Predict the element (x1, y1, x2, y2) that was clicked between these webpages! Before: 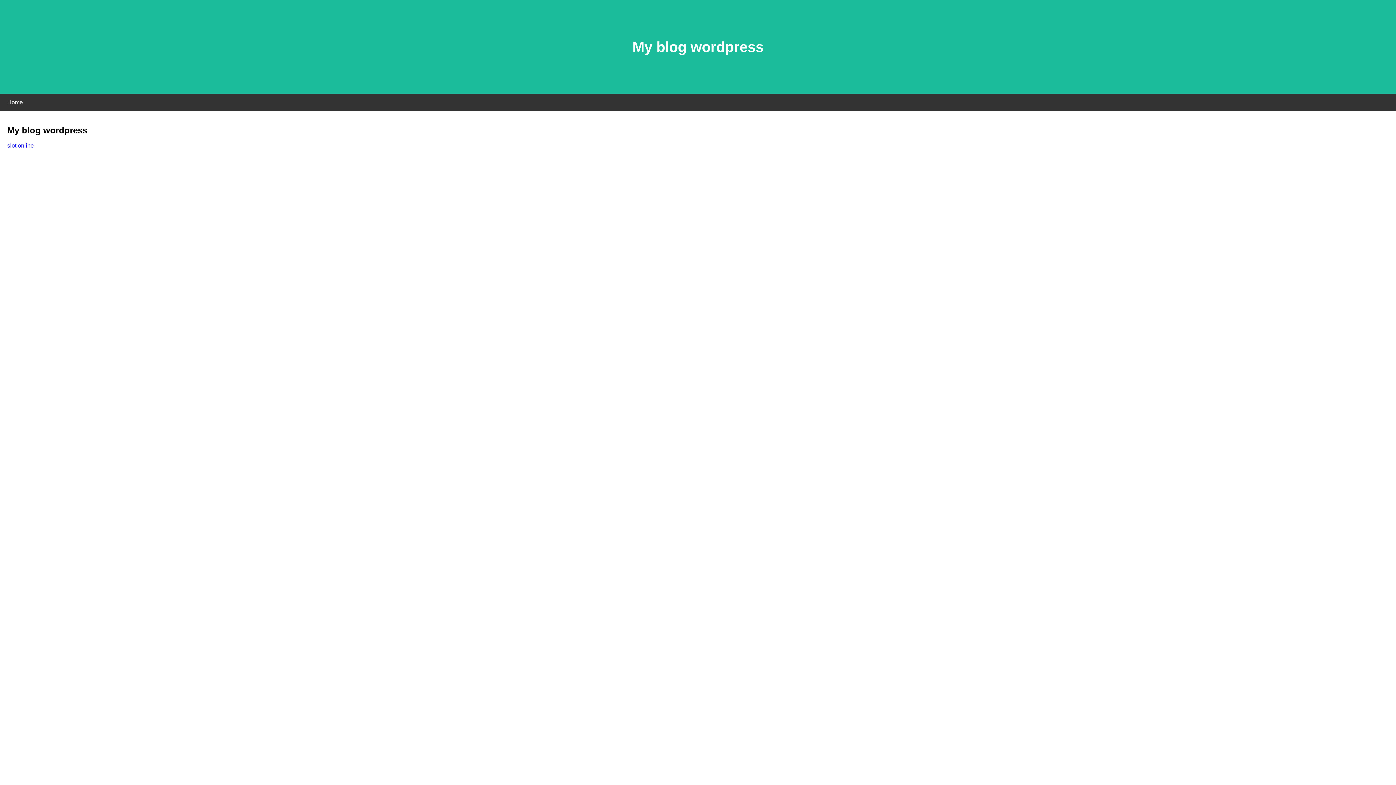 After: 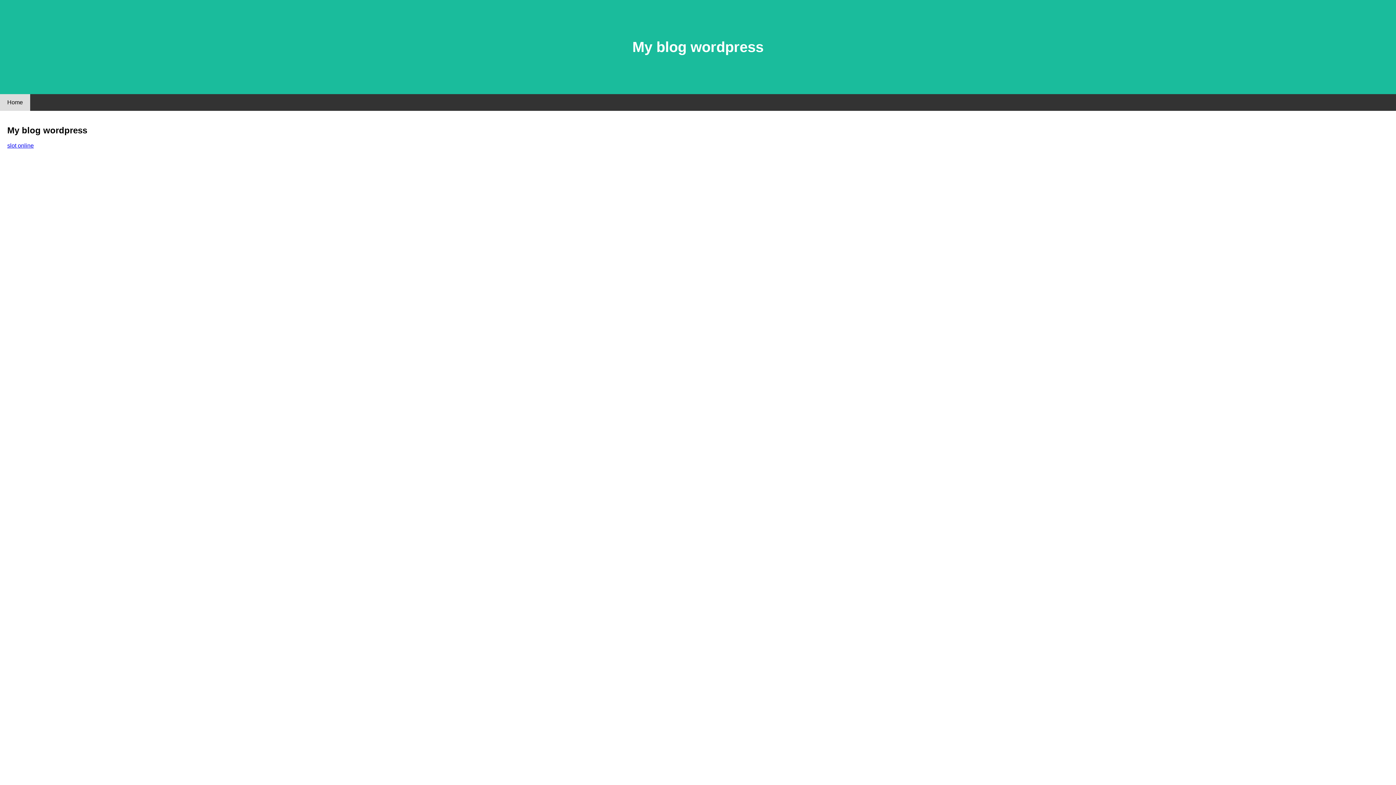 Action: bbox: (0, 94, 30, 110) label: Home